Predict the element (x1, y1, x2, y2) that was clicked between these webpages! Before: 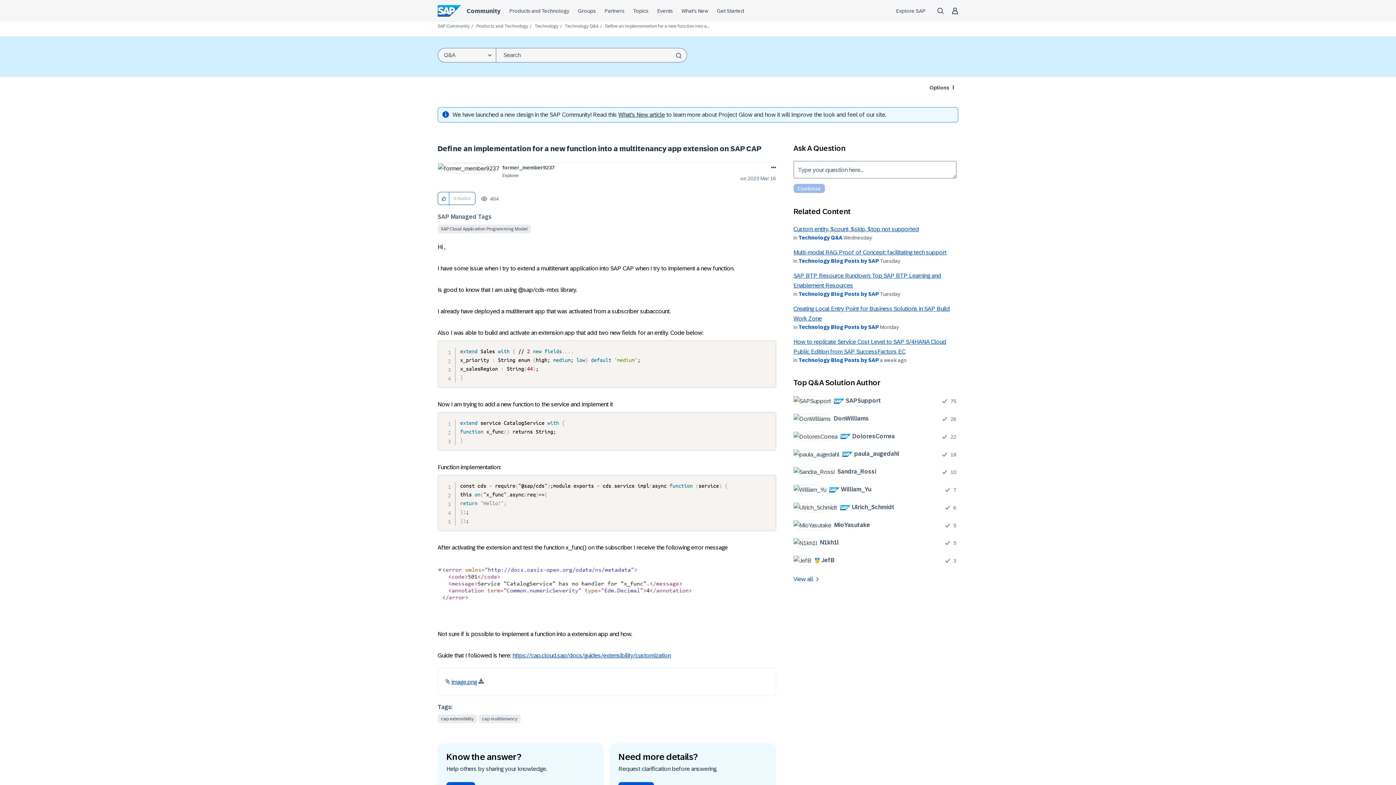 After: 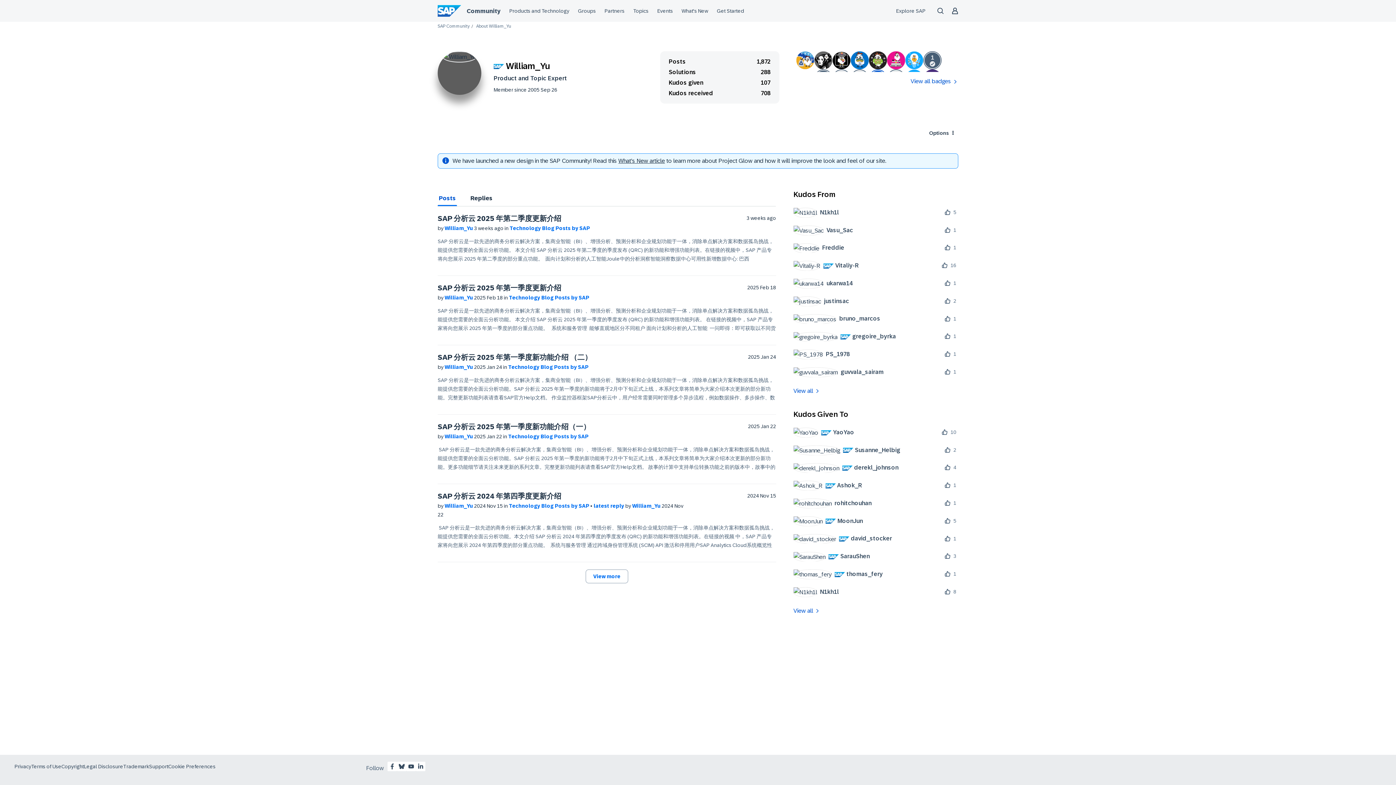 Action: label: 	
 William_Yu bbox: (793, 484, 876, 494)